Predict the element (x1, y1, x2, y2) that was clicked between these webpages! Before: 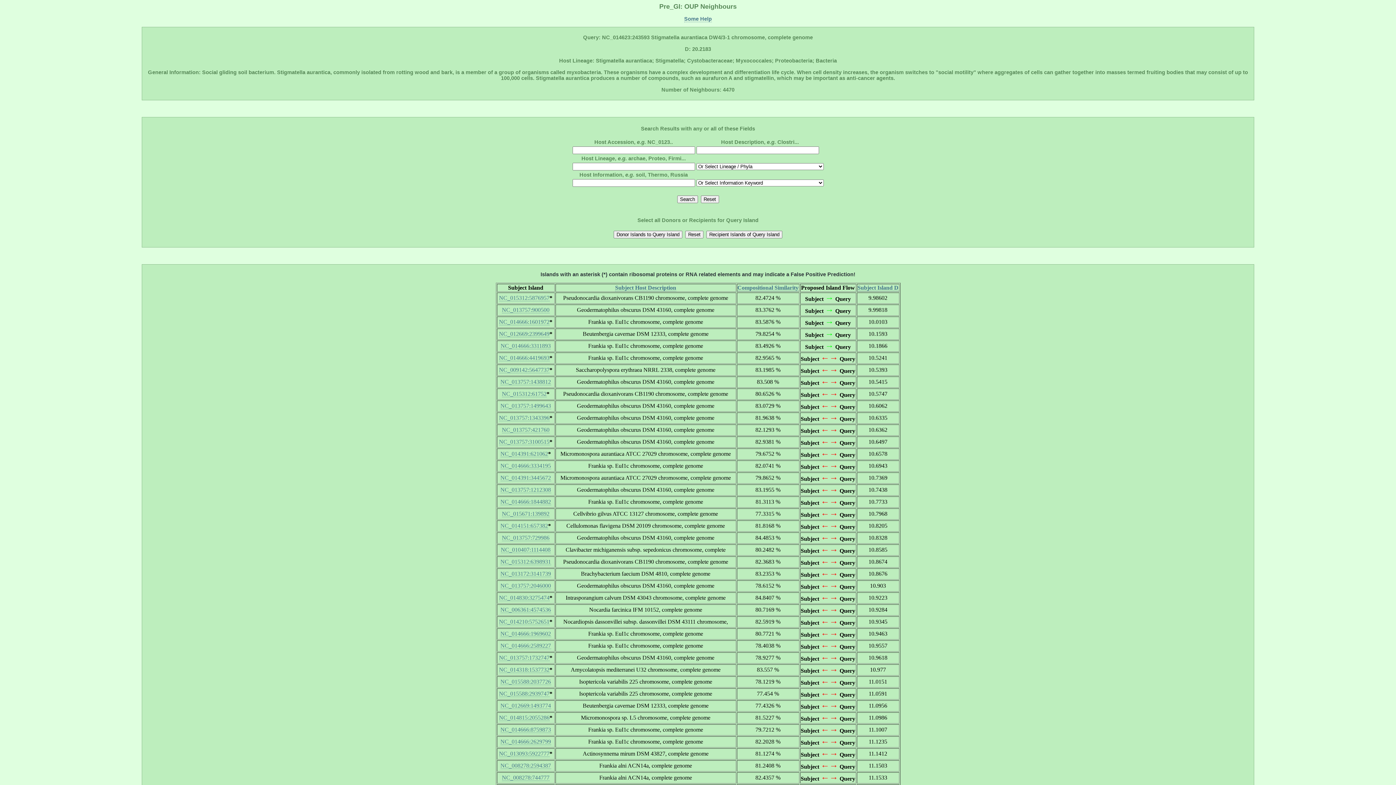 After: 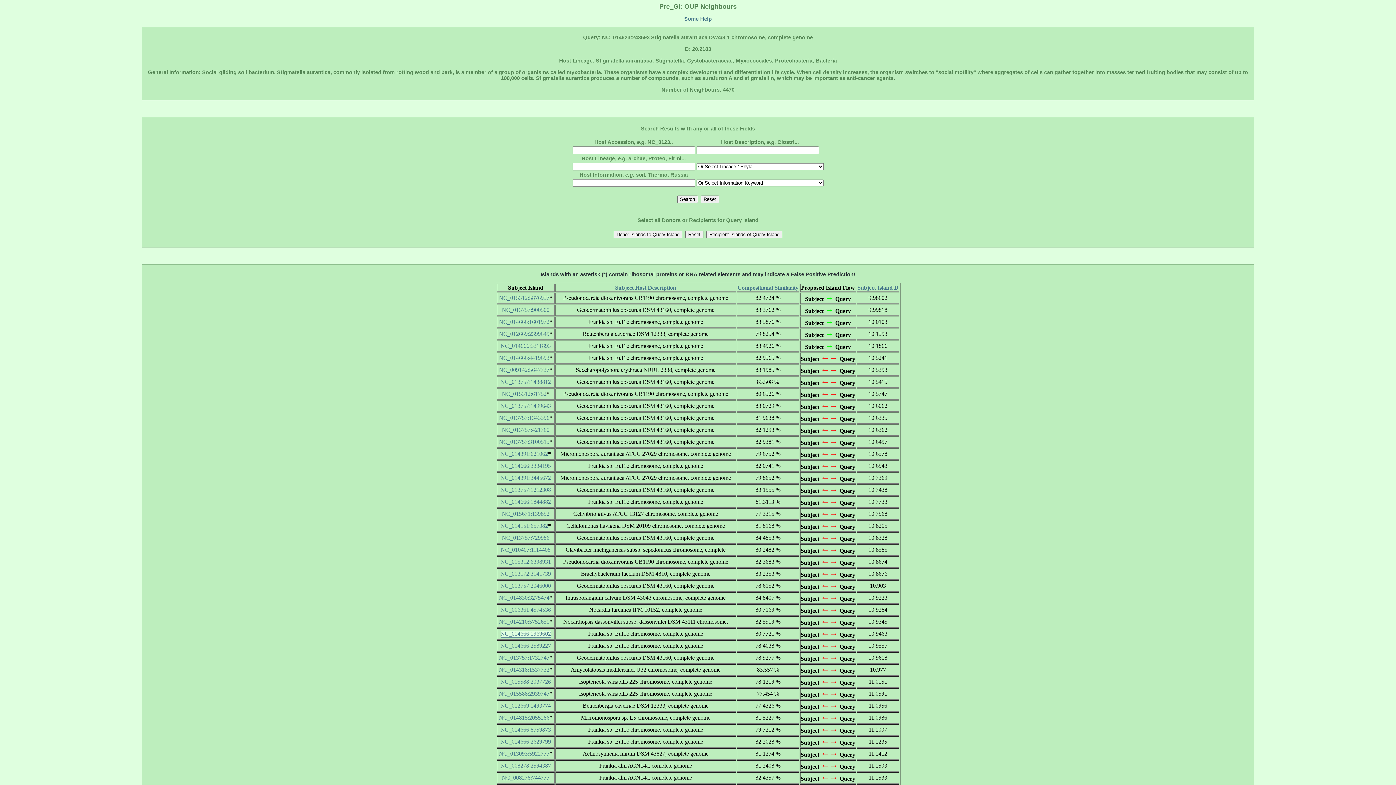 Action: bbox: (500, 630, 551, 637) label: NC_014666:1969602